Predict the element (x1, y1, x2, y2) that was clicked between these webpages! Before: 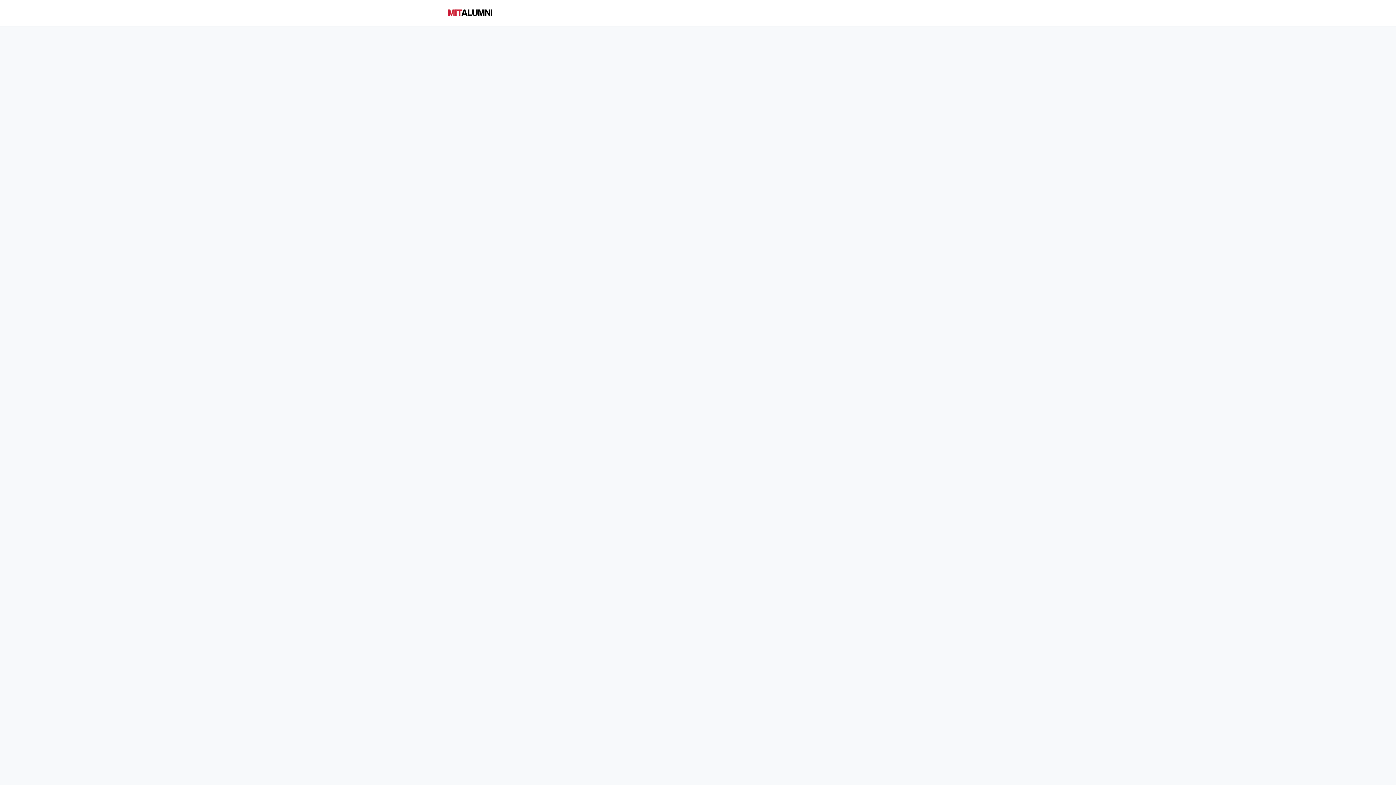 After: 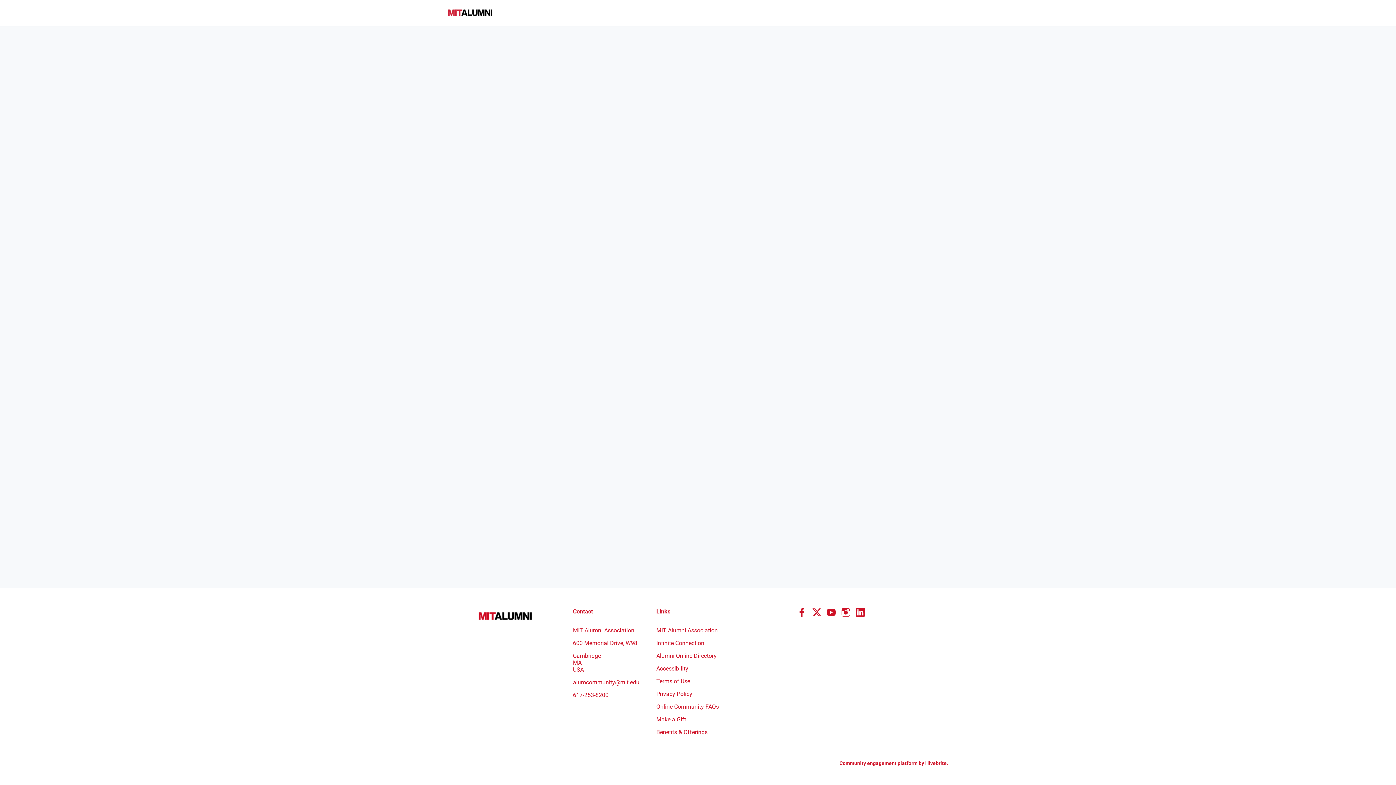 Action: label: About bbox: (609, 0, 632, 26)